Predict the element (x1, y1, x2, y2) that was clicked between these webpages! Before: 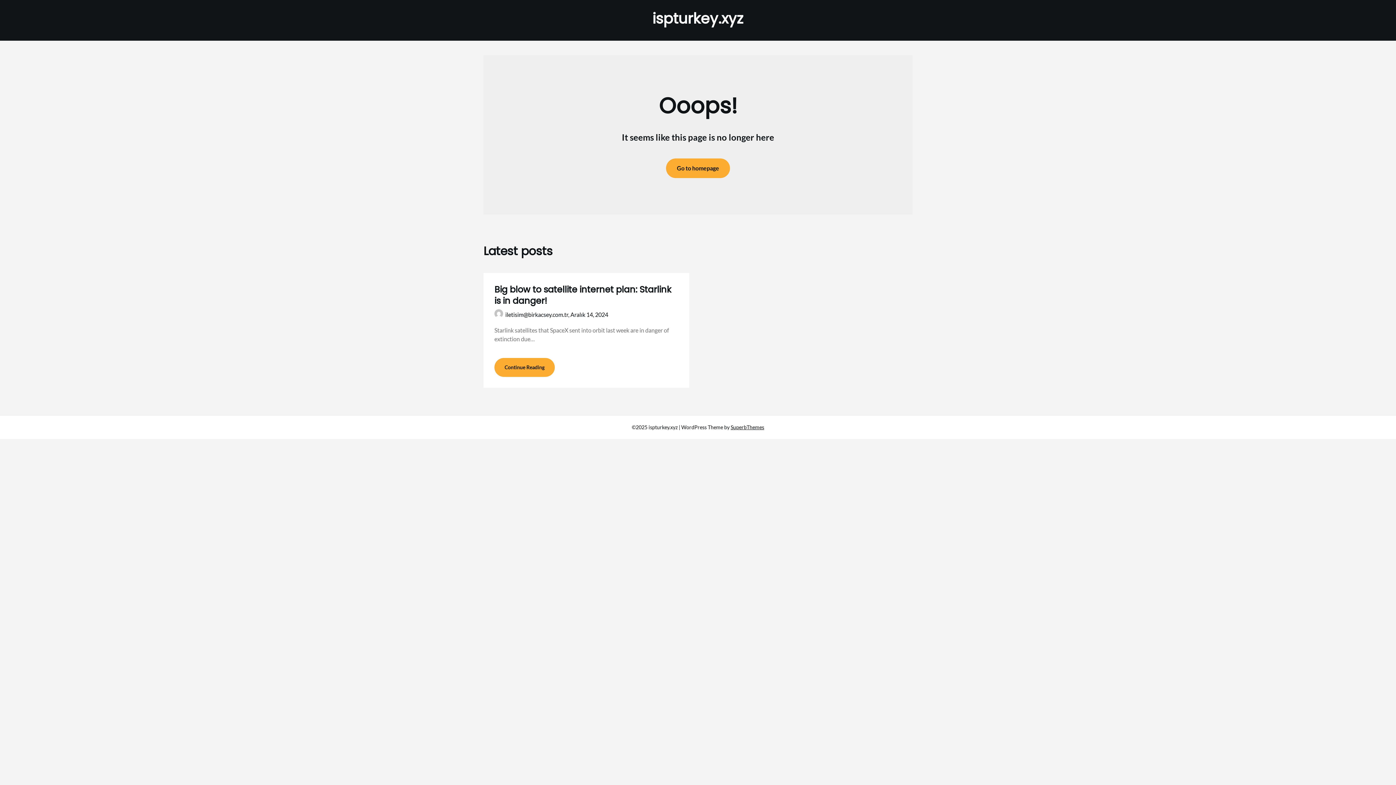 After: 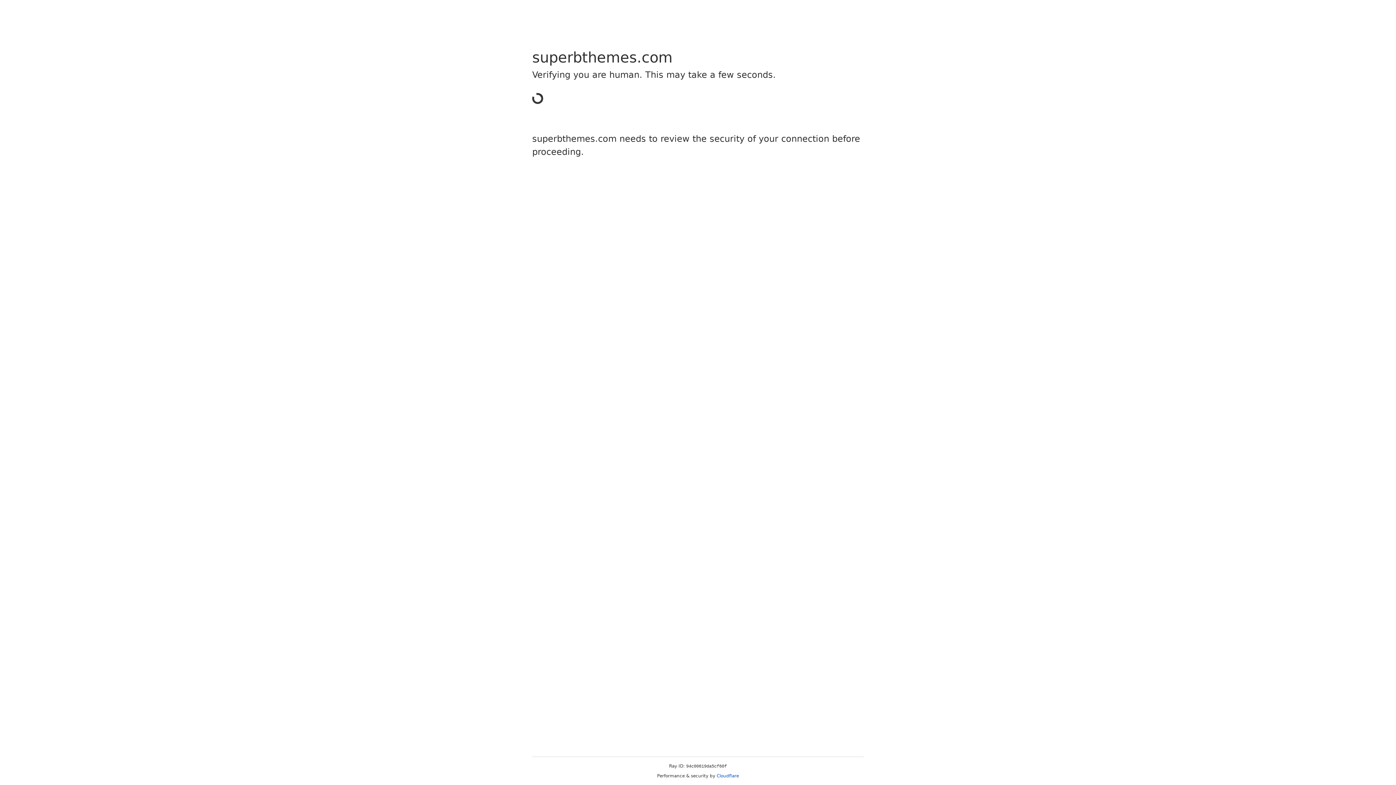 Action: label: SuperbThemes bbox: (730, 424, 764, 430)